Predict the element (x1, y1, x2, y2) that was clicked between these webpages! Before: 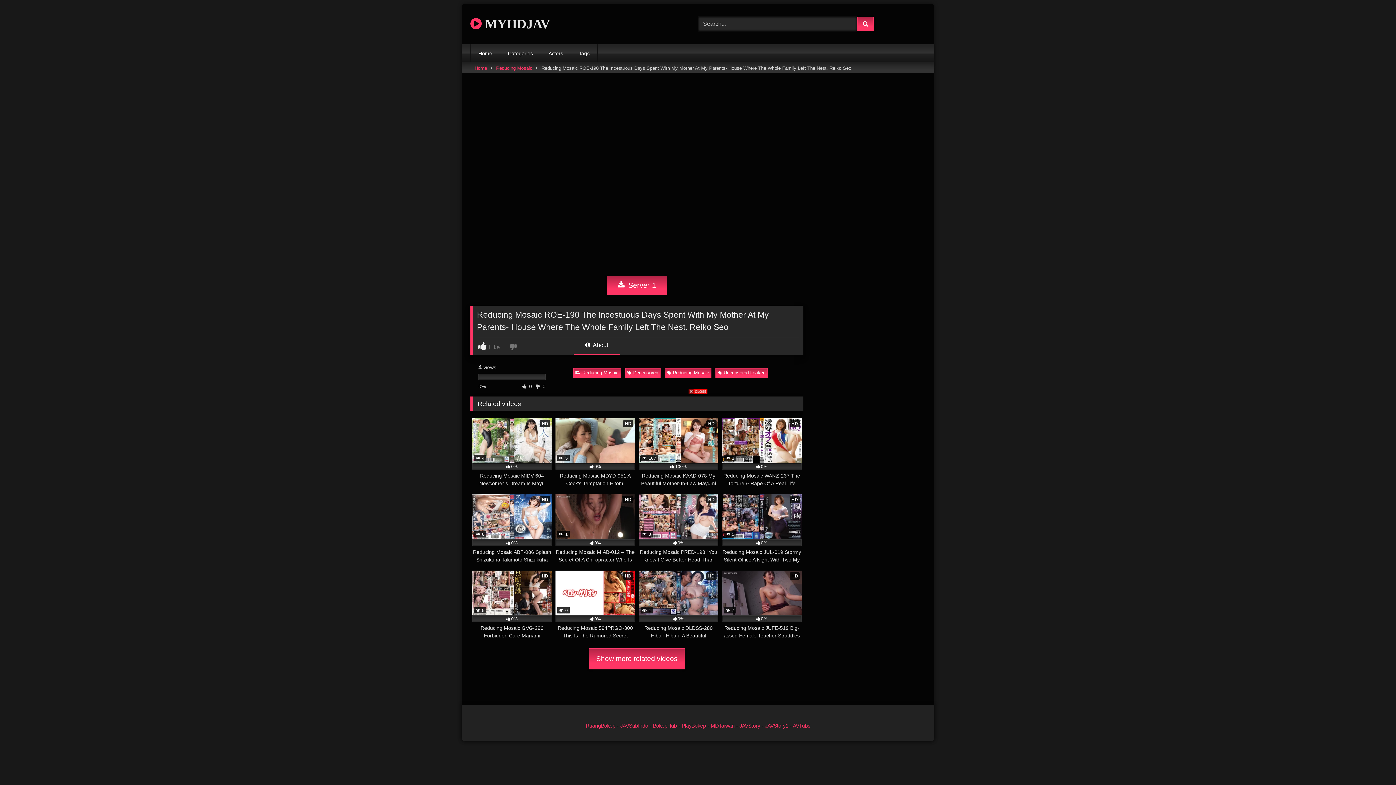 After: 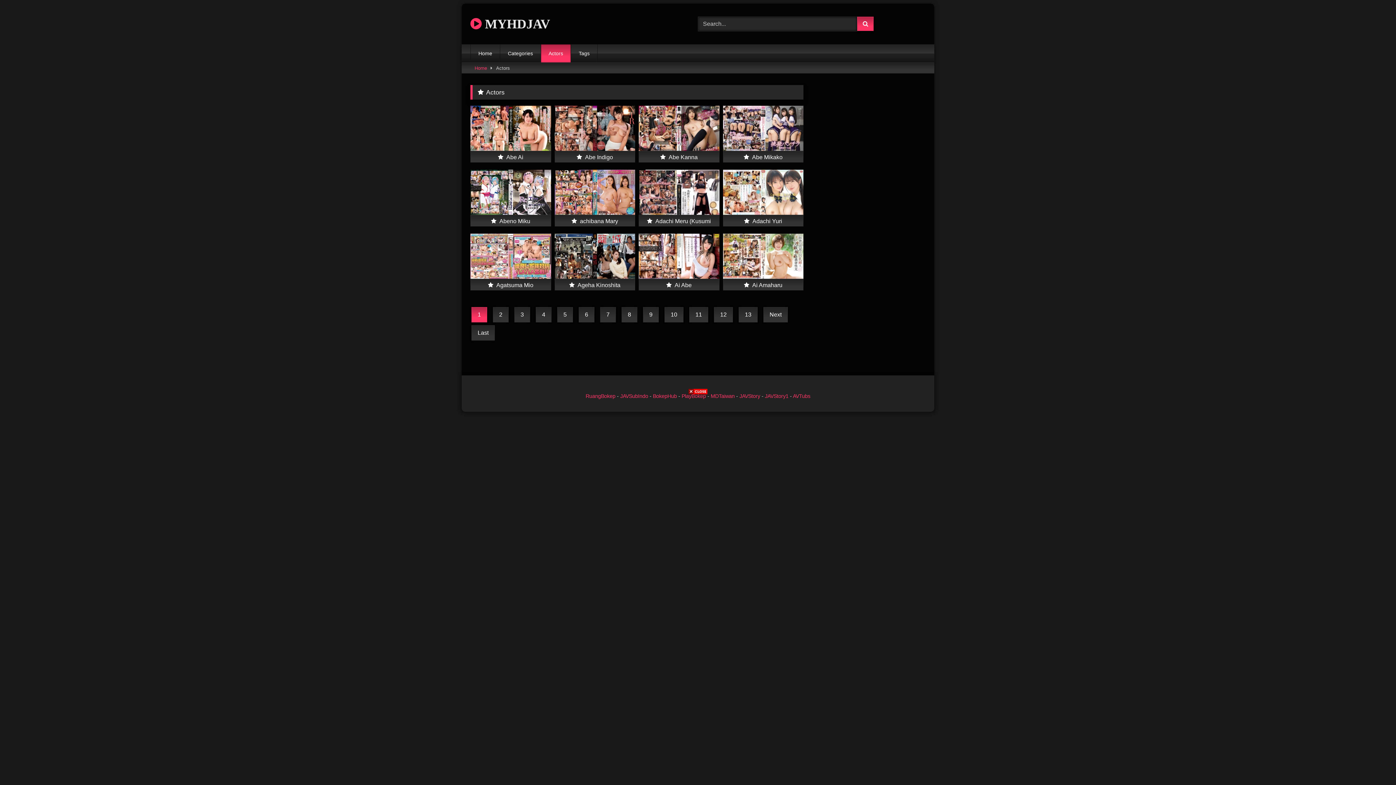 Action: label: Actors bbox: (541, 44, 570, 62)